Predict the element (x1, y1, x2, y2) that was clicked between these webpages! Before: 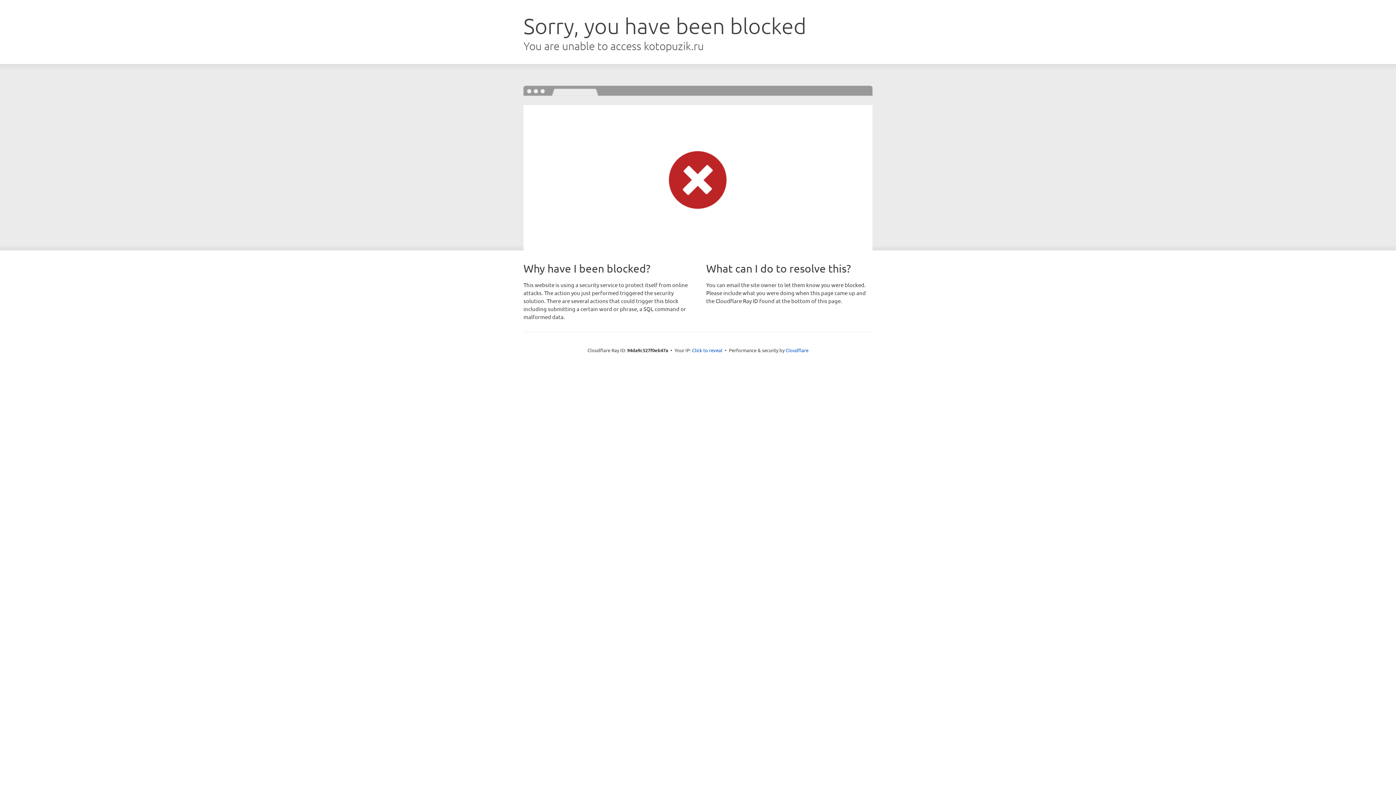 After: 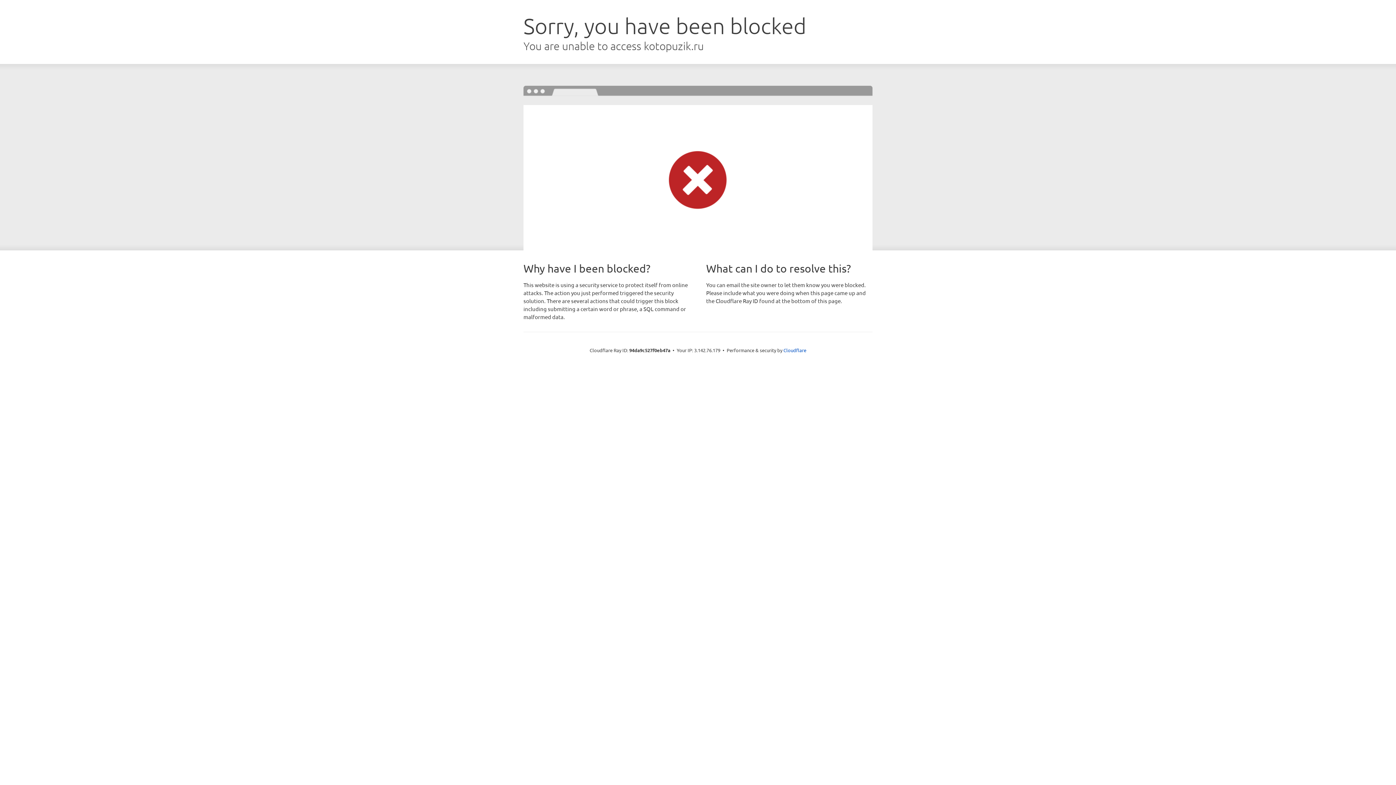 Action: bbox: (692, 346, 722, 353) label: Click to reveal